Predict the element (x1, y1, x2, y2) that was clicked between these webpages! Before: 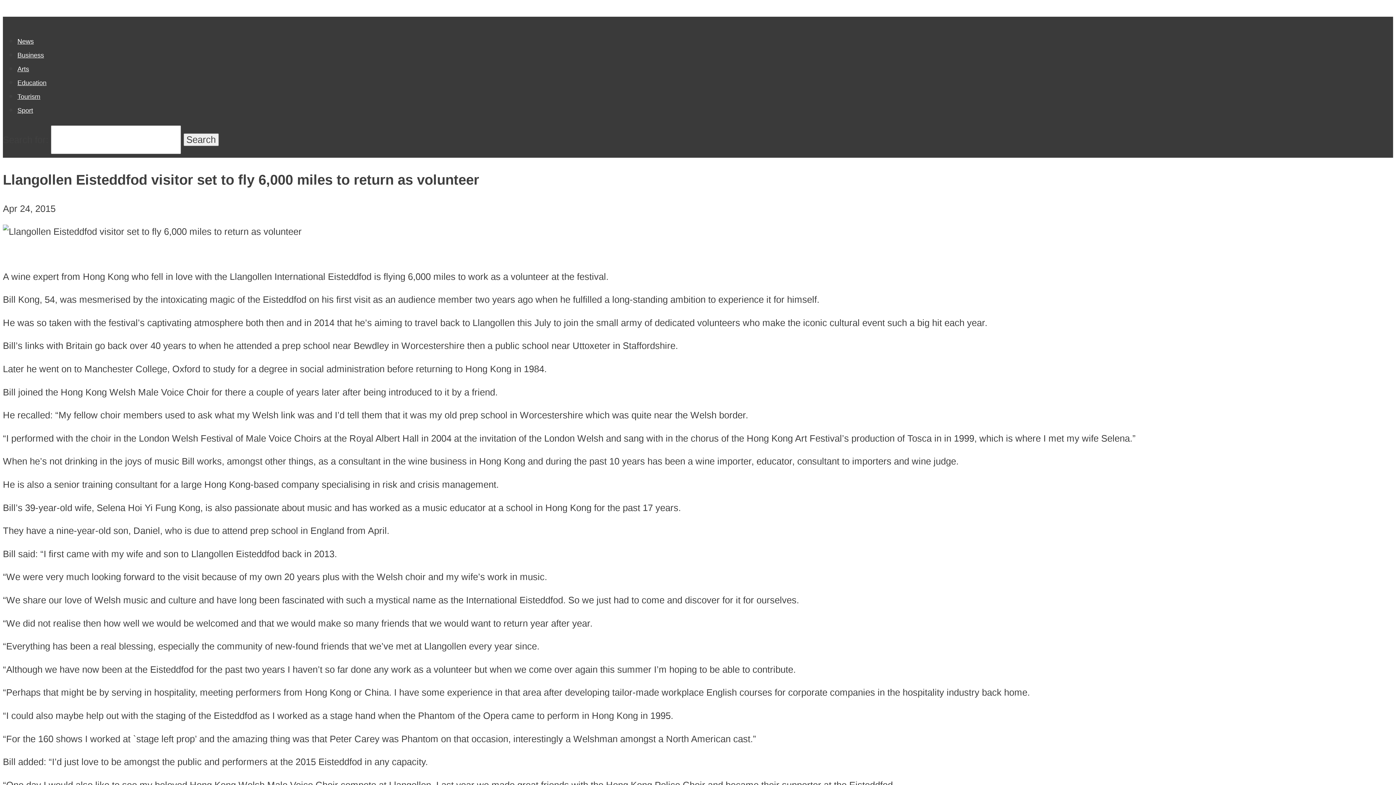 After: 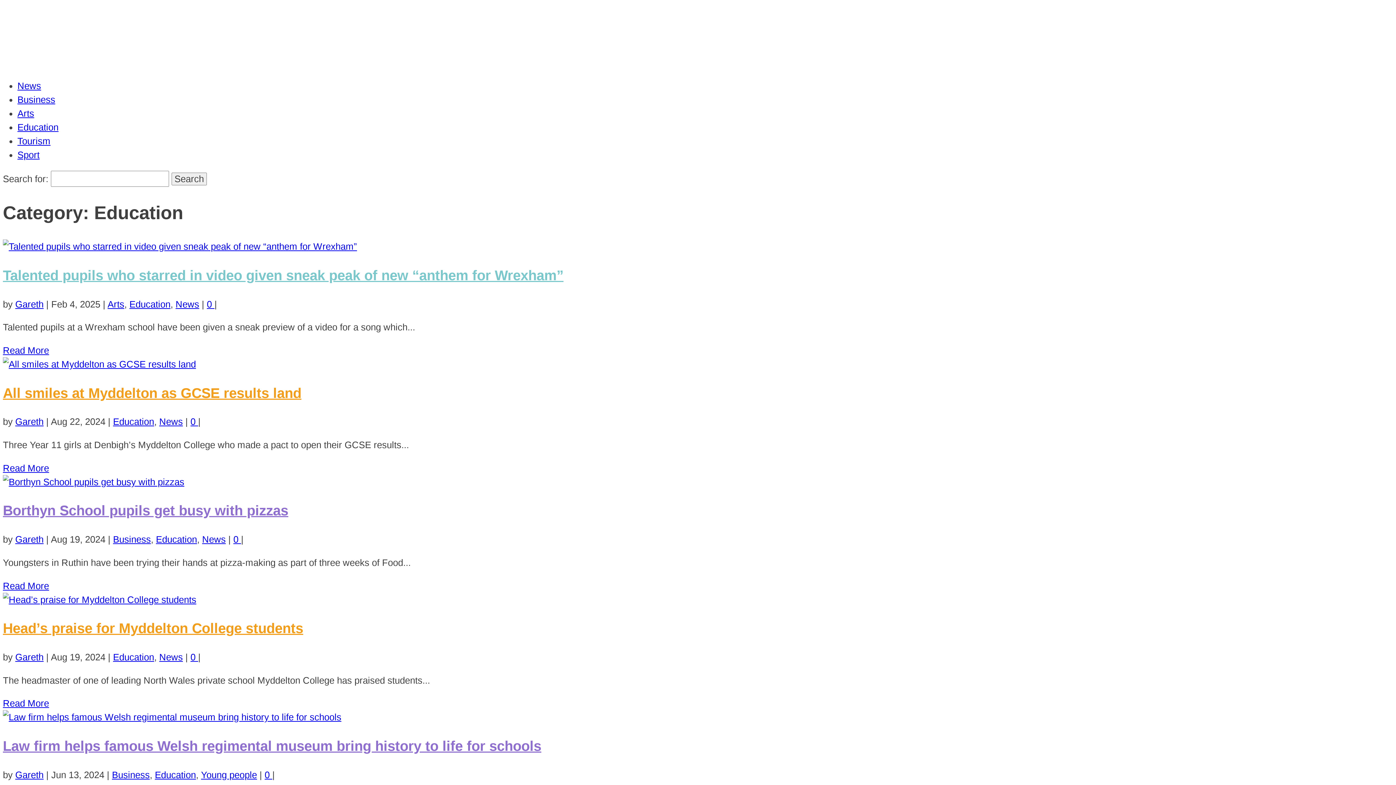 Action: bbox: (17, 79, 46, 86) label: Education